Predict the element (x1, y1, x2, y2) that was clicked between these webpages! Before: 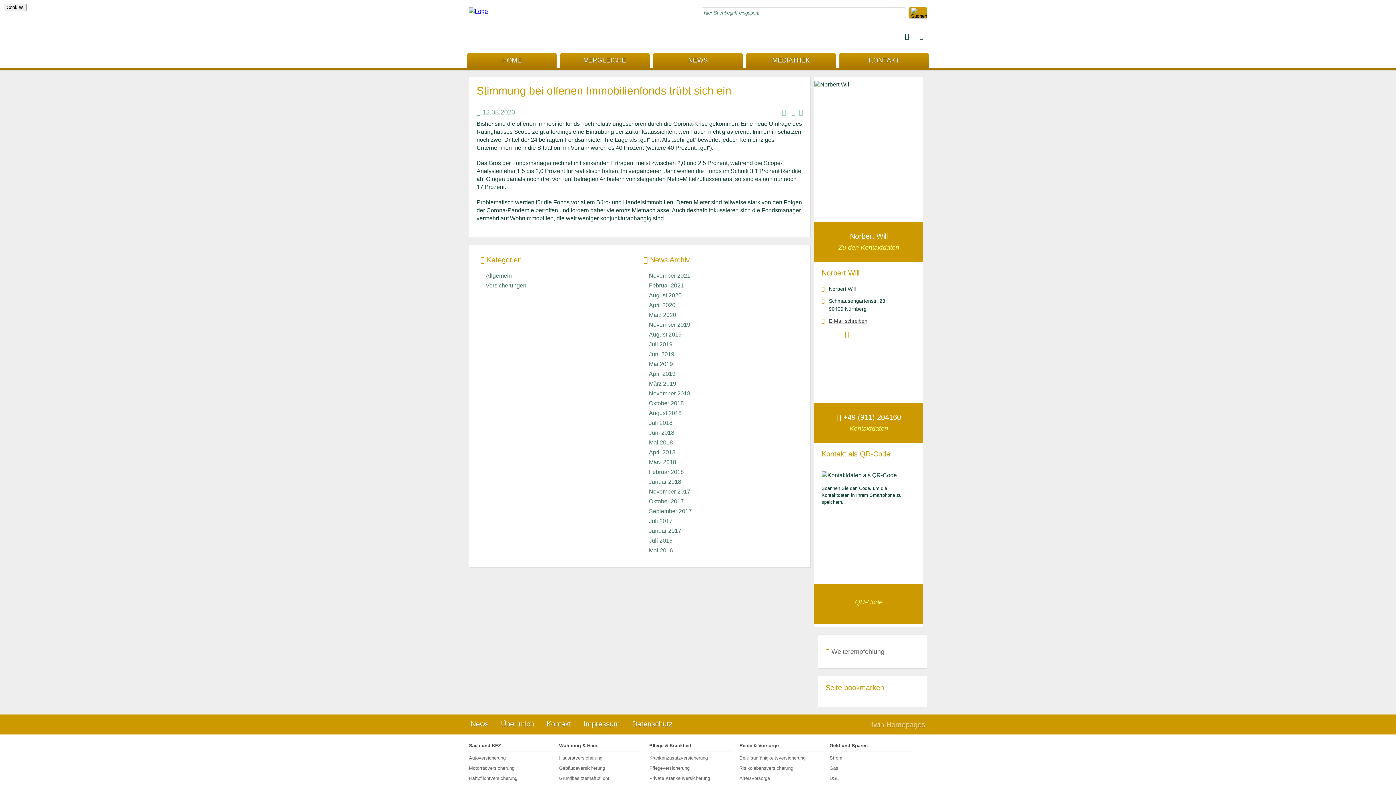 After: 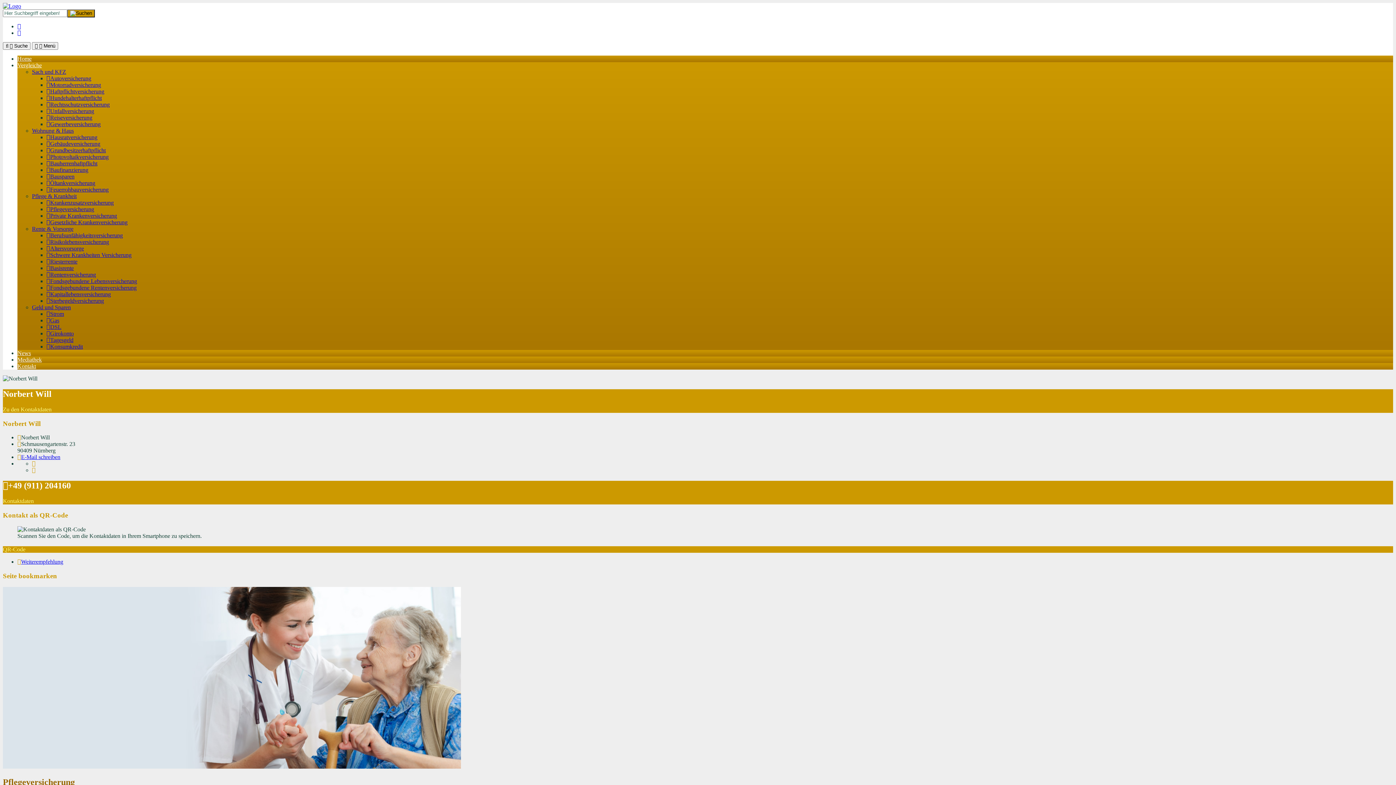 Action: bbox: (649, 764, 726, 774) label: Pflegeversicherung